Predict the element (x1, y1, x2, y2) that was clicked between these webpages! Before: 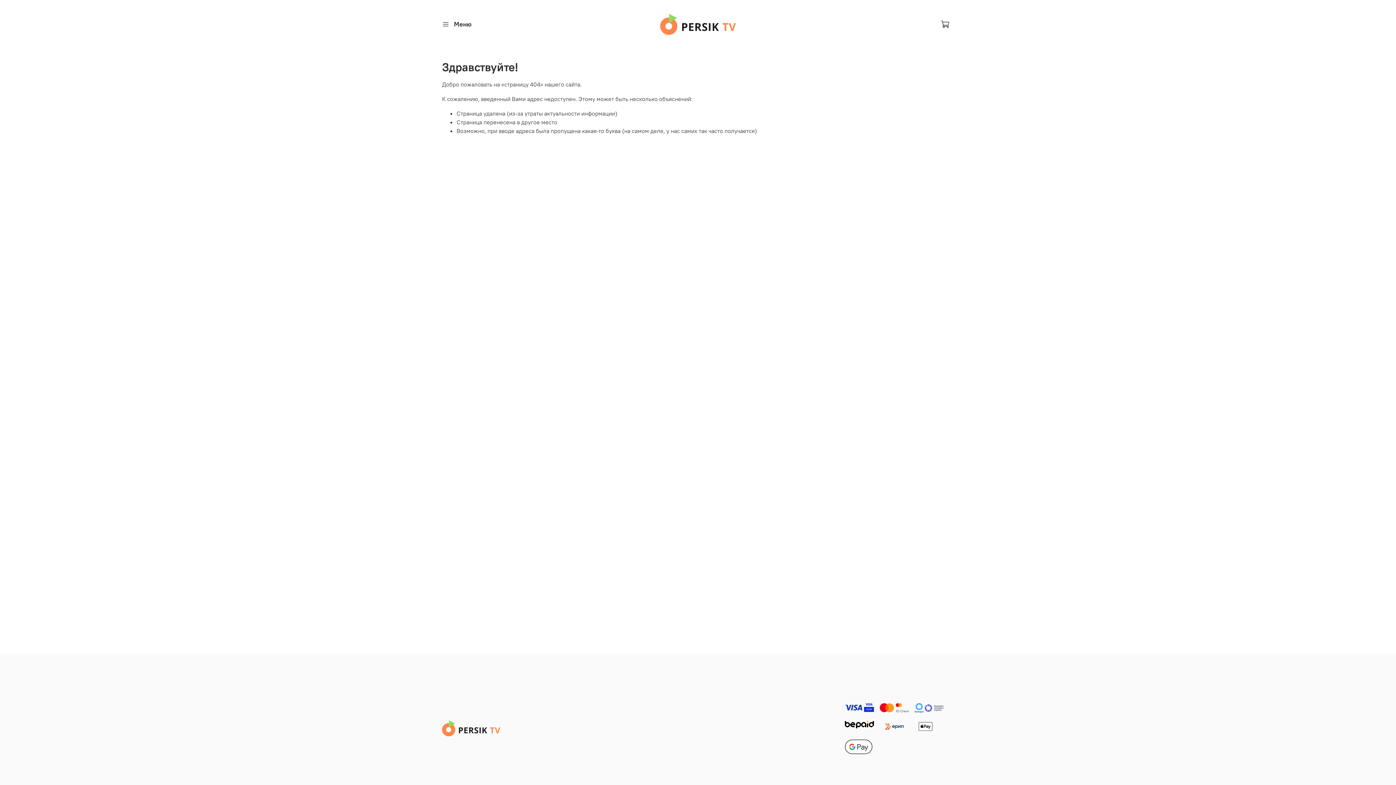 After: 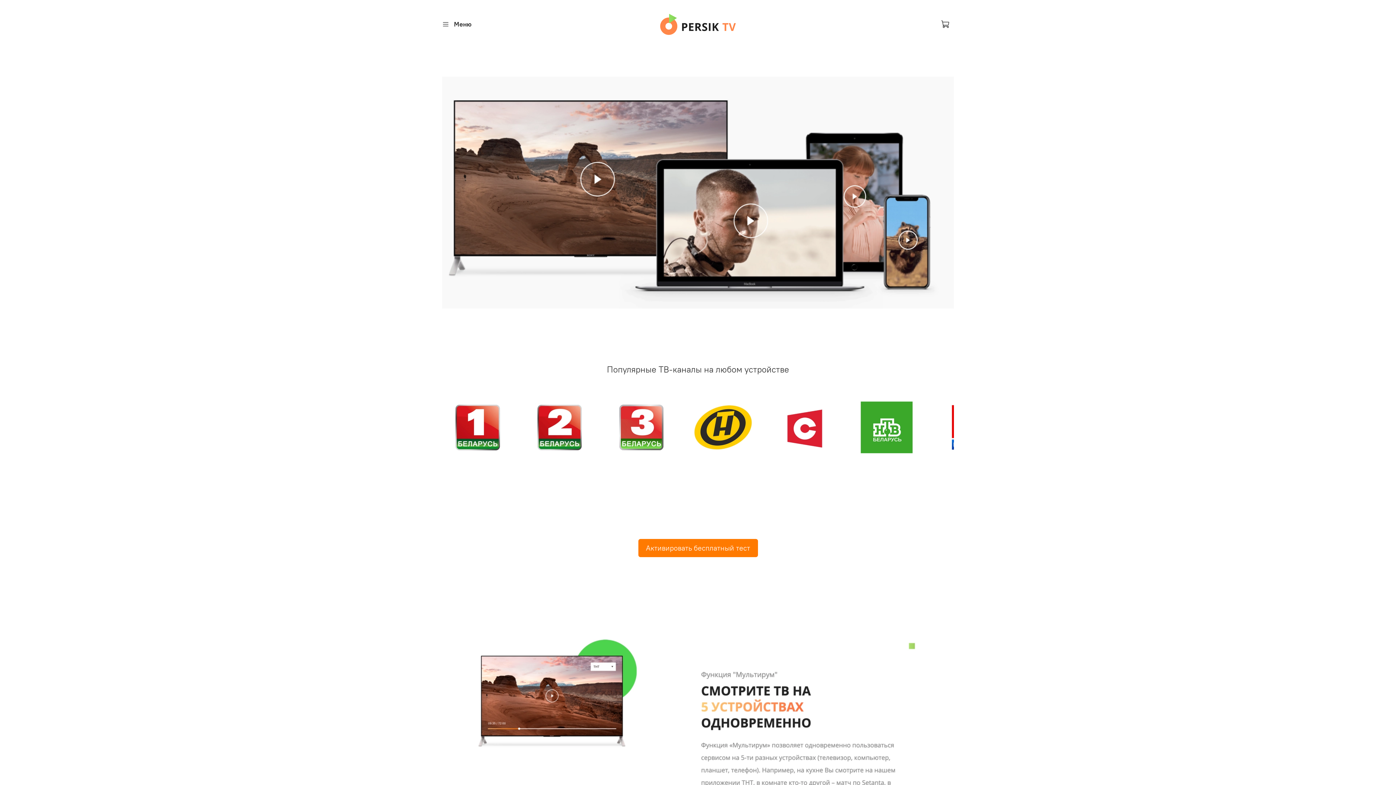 Action: bbox: (442, 720, 500, 736)